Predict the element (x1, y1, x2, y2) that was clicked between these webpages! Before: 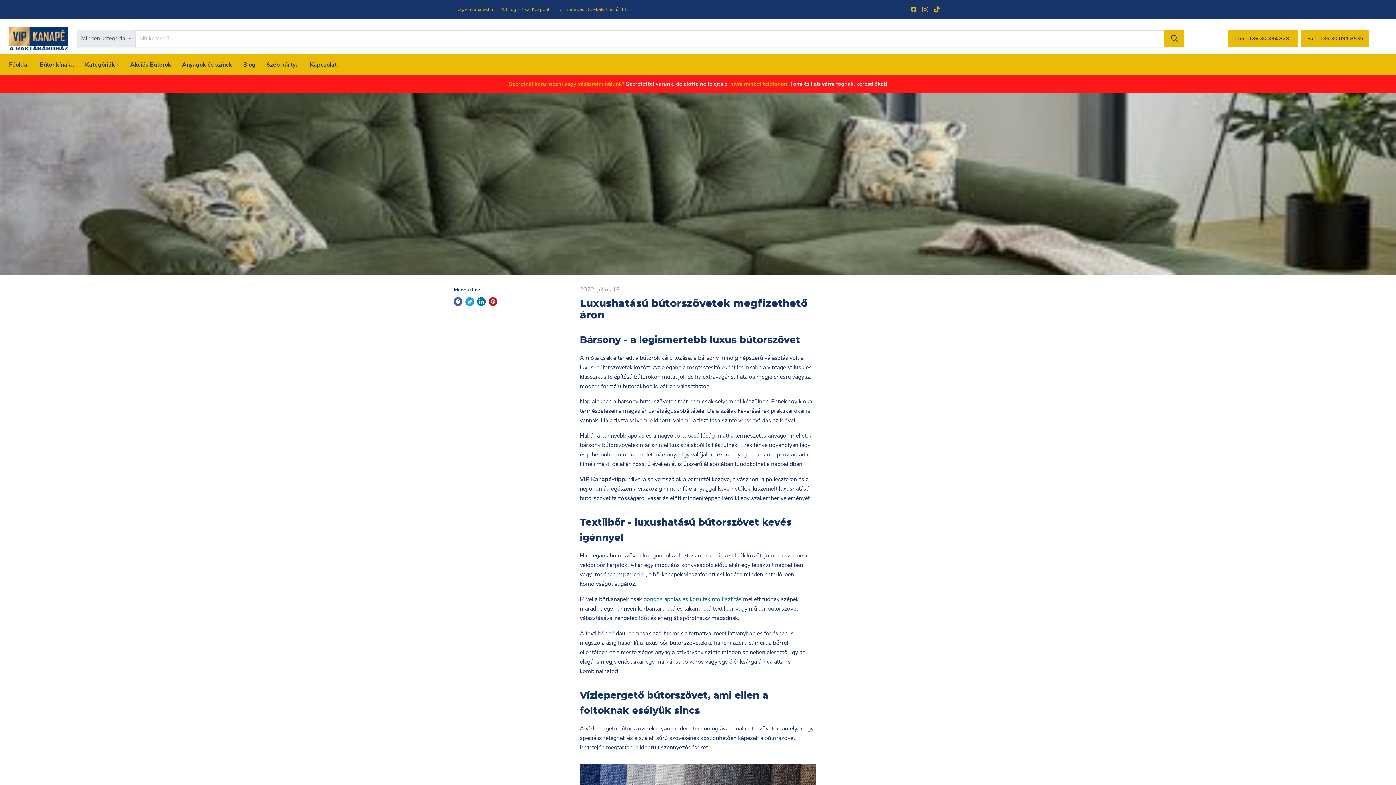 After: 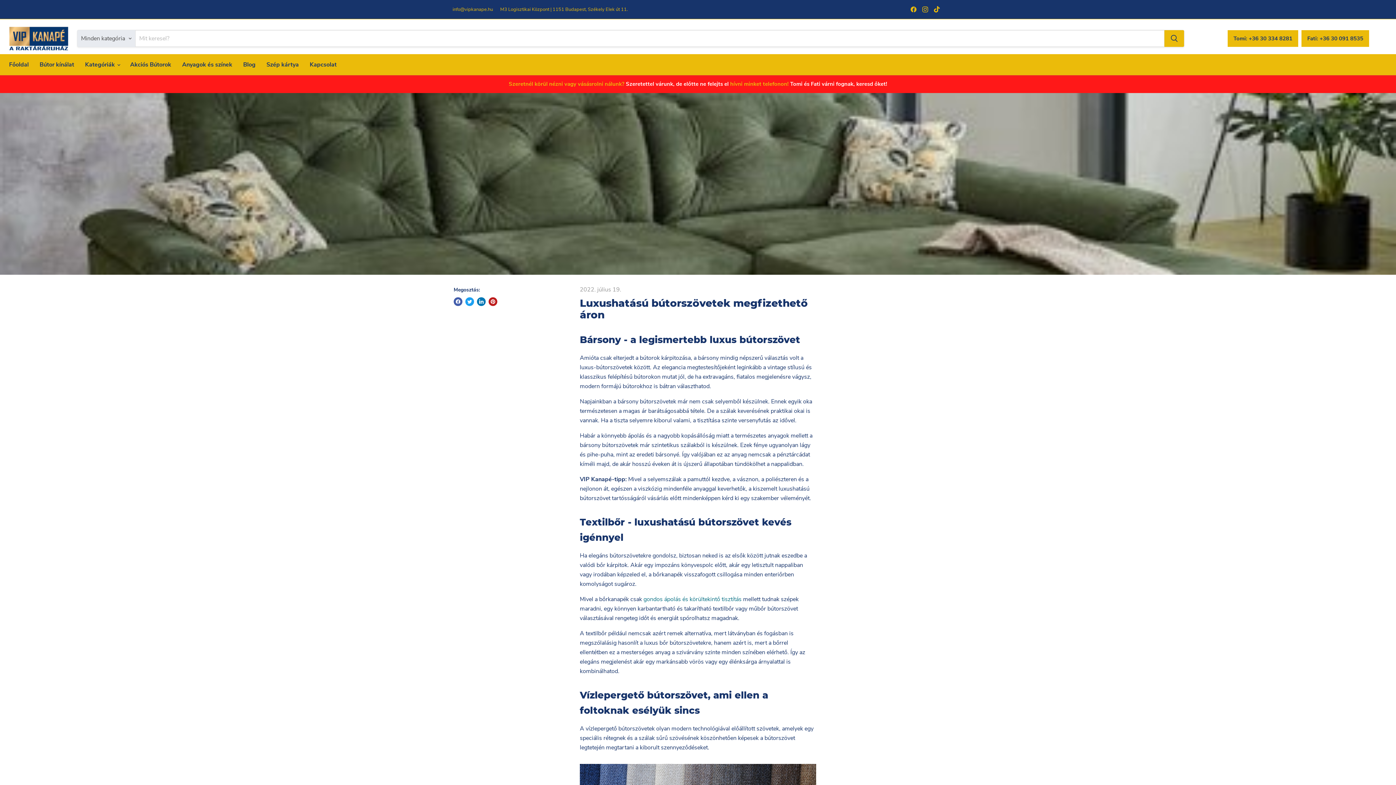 Action: bbox: (1228, 30, 1298, 46) label: Tomi: +36 30 334 8281